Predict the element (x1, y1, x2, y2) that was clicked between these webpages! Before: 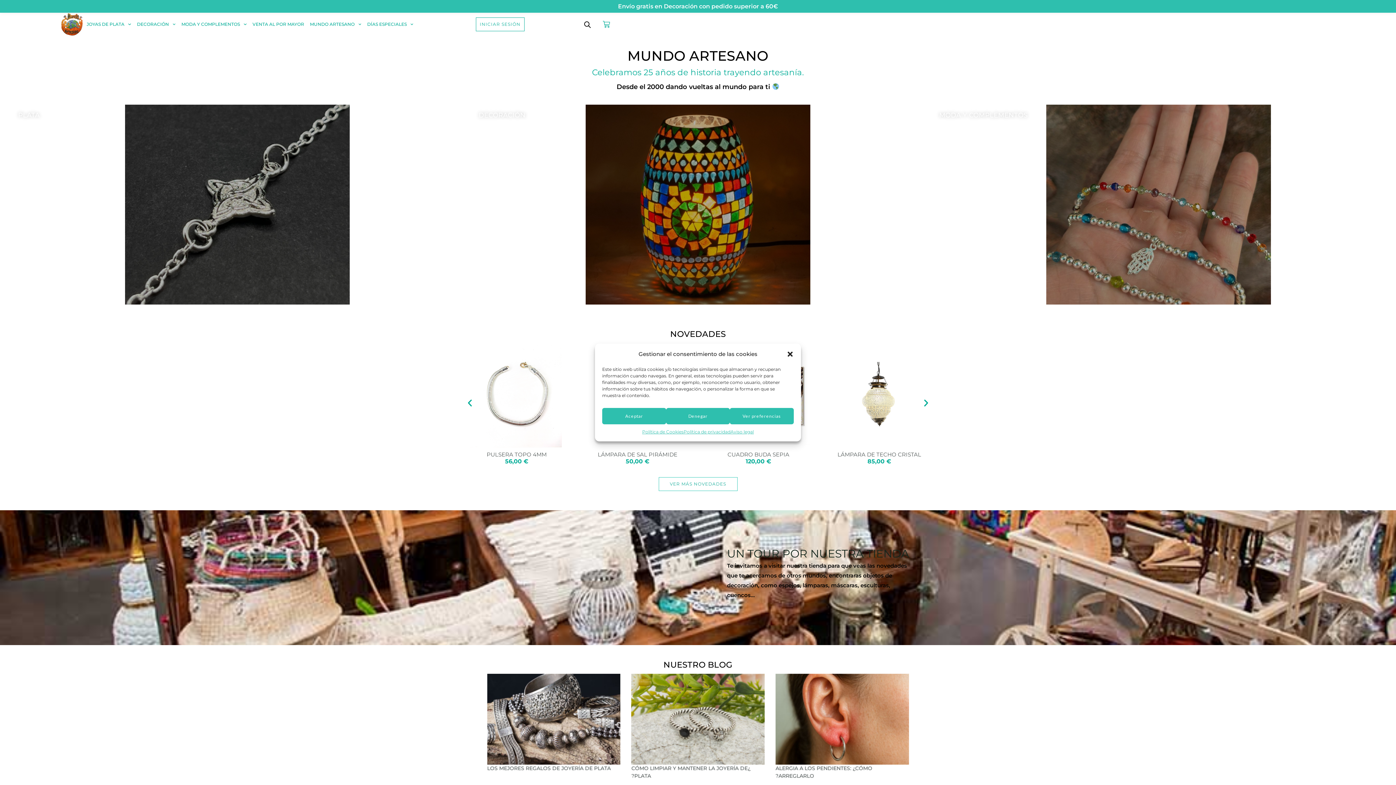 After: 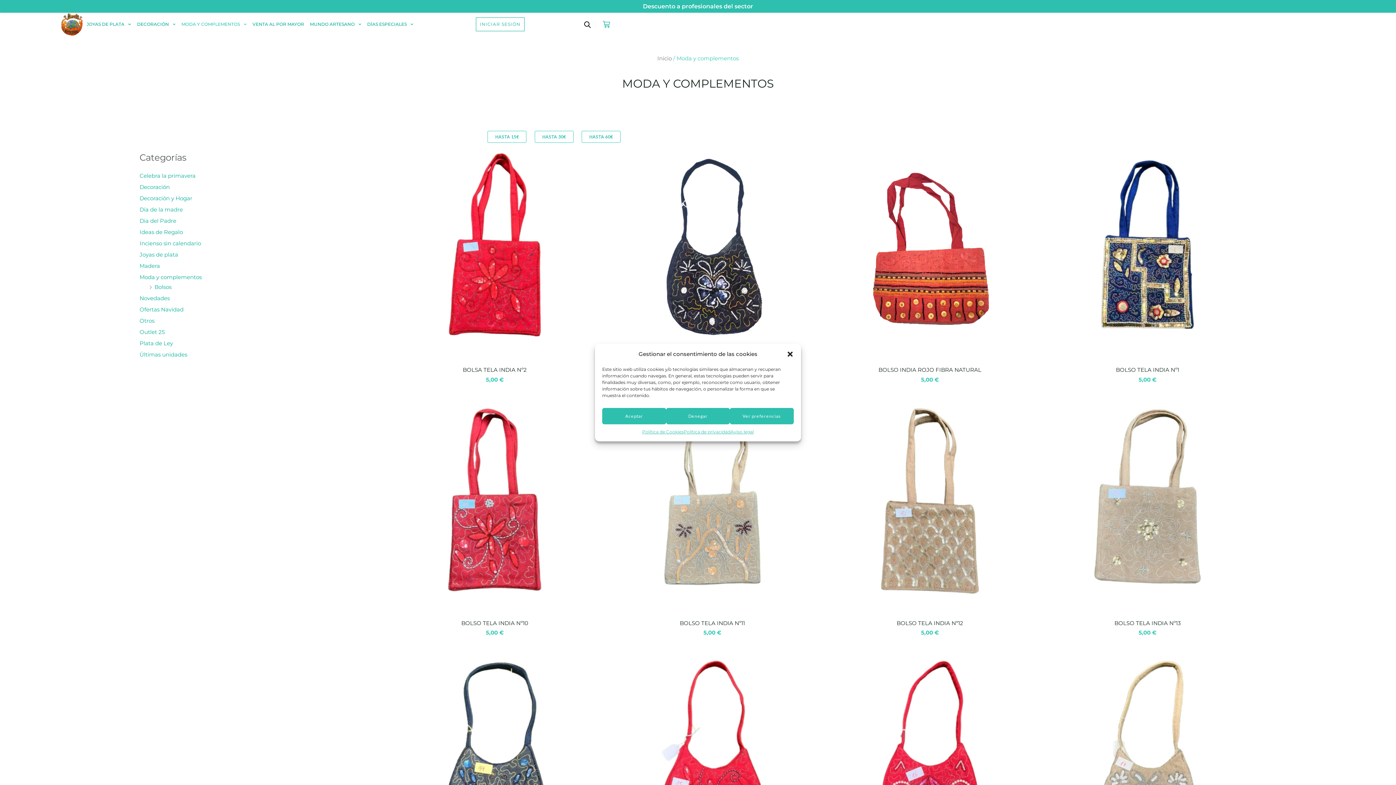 Action: bbox: (1046, 104, 1271, 304)